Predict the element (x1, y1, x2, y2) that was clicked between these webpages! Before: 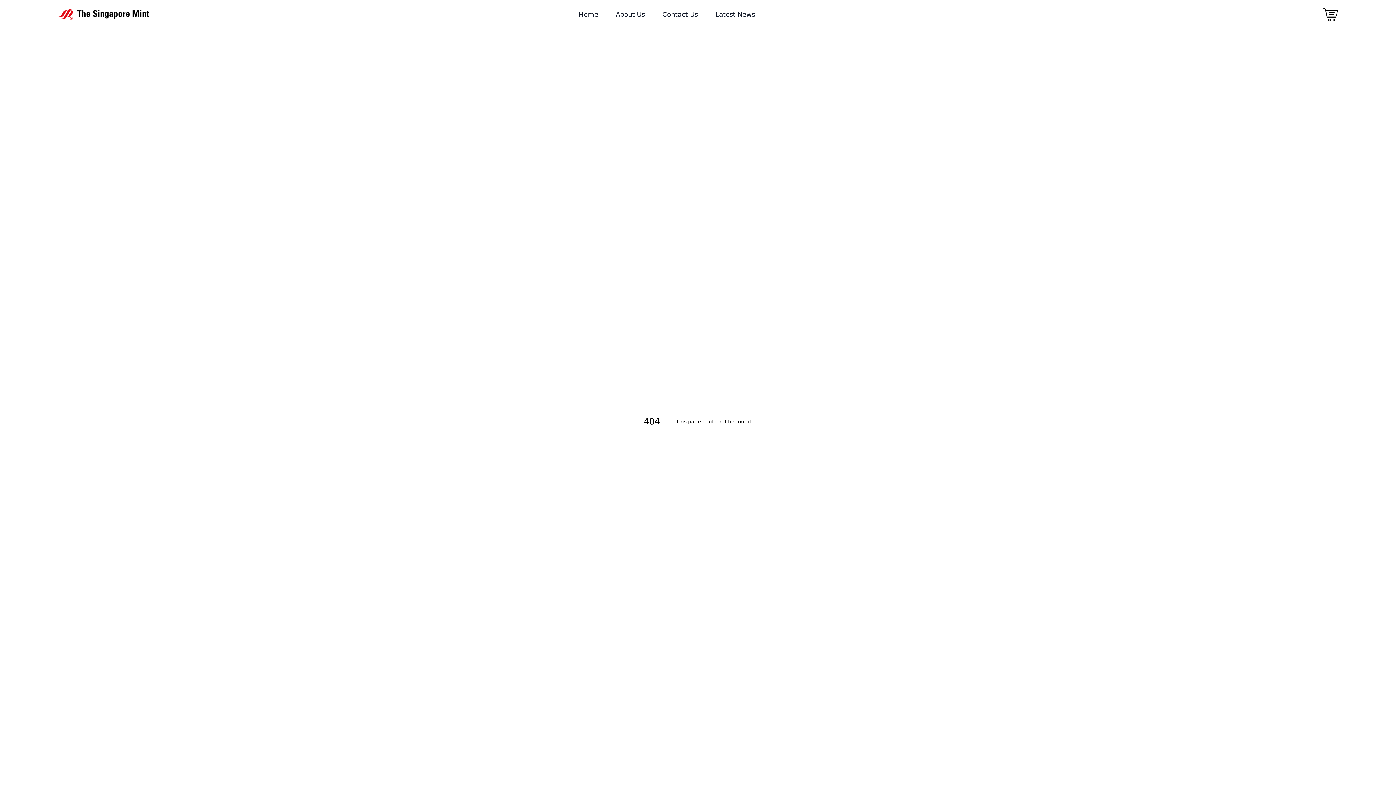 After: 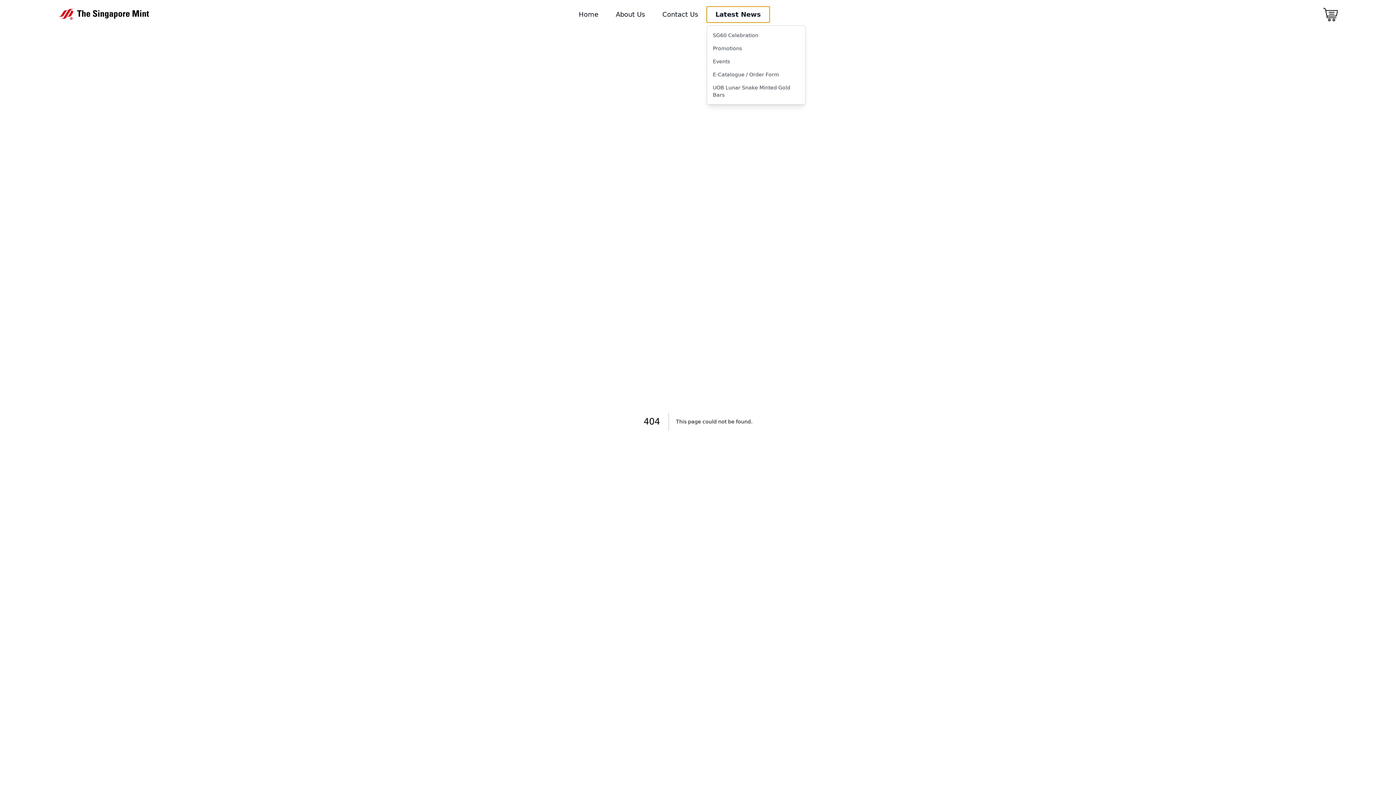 Action: bbox: (706, 6, 764, 22) label: Latest News